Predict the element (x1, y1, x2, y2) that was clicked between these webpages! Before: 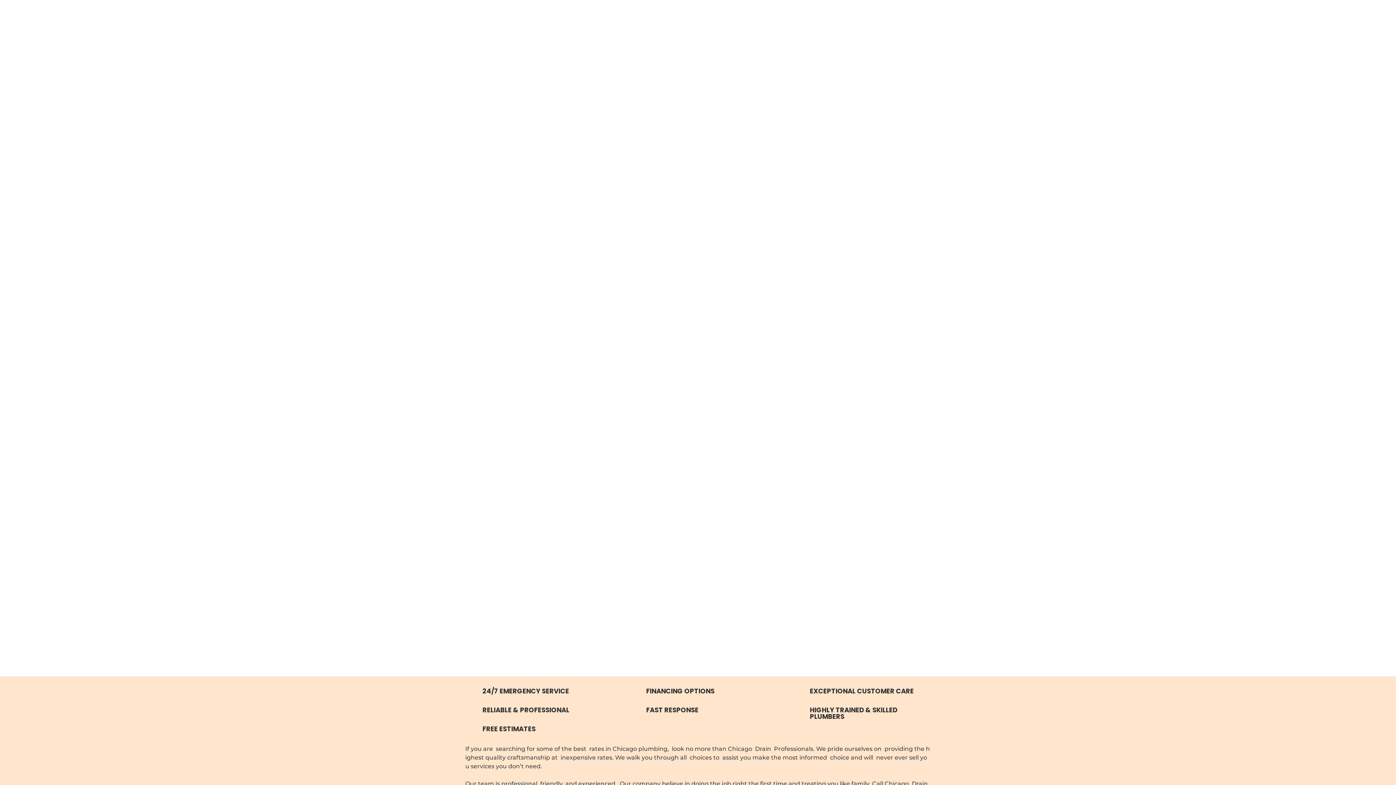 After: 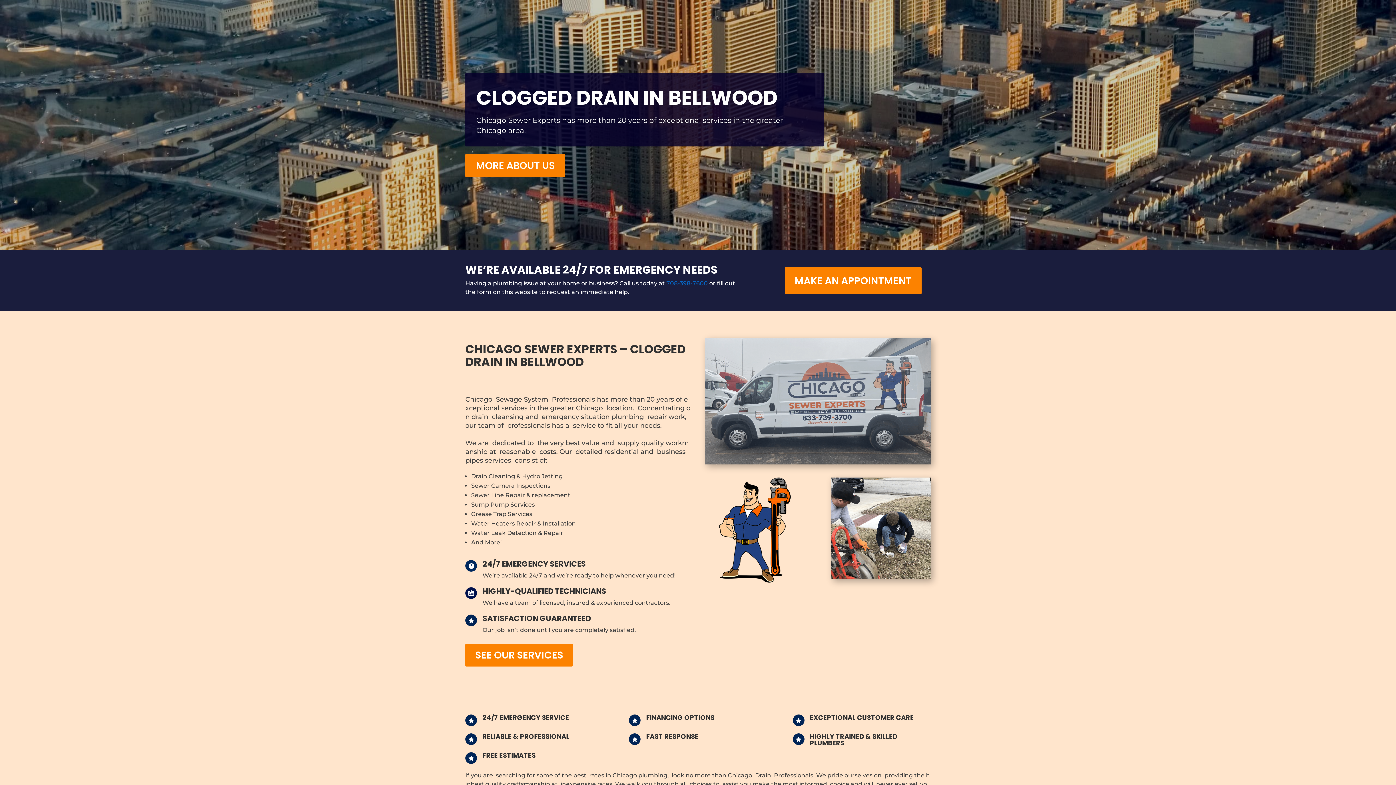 Action: label: 708-398-7600 bbox: (666, 280, 708, 286)